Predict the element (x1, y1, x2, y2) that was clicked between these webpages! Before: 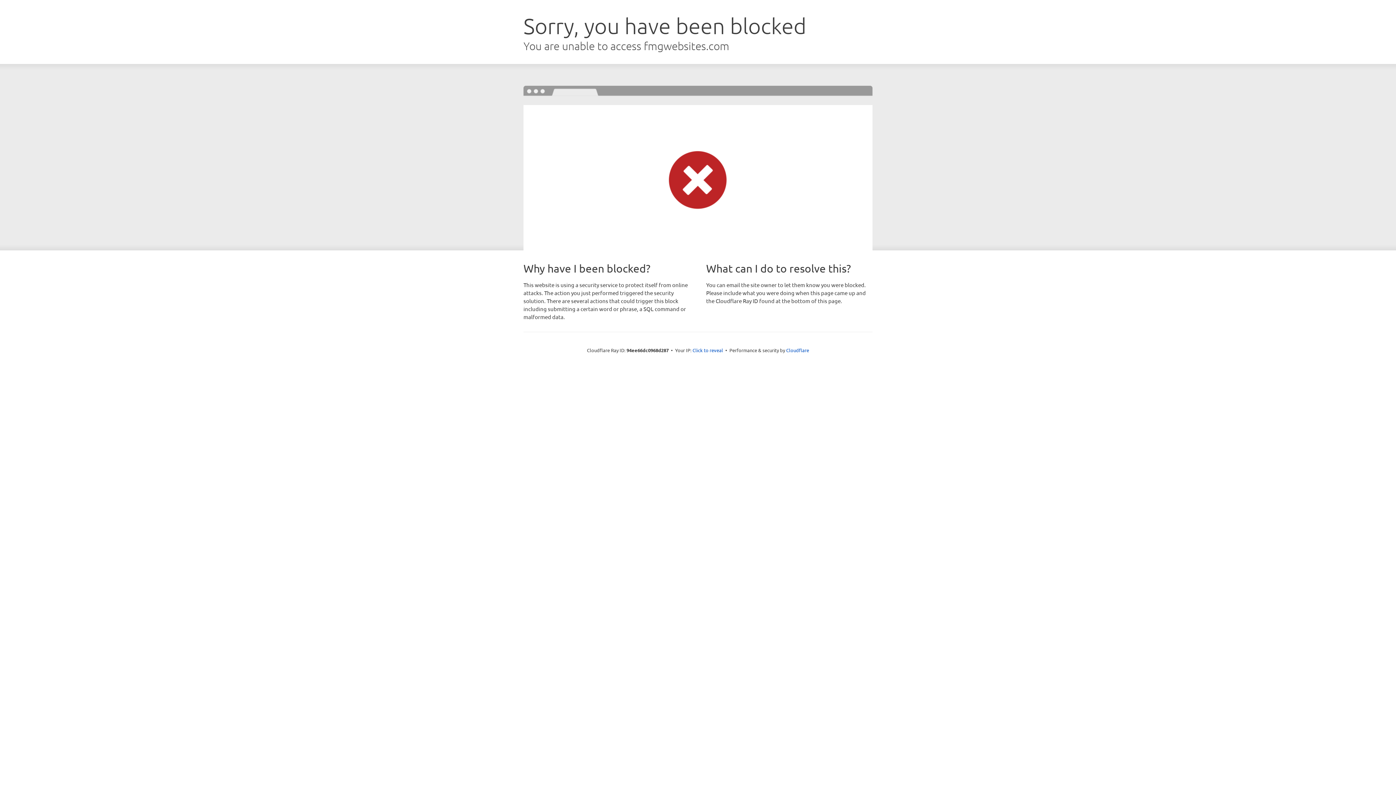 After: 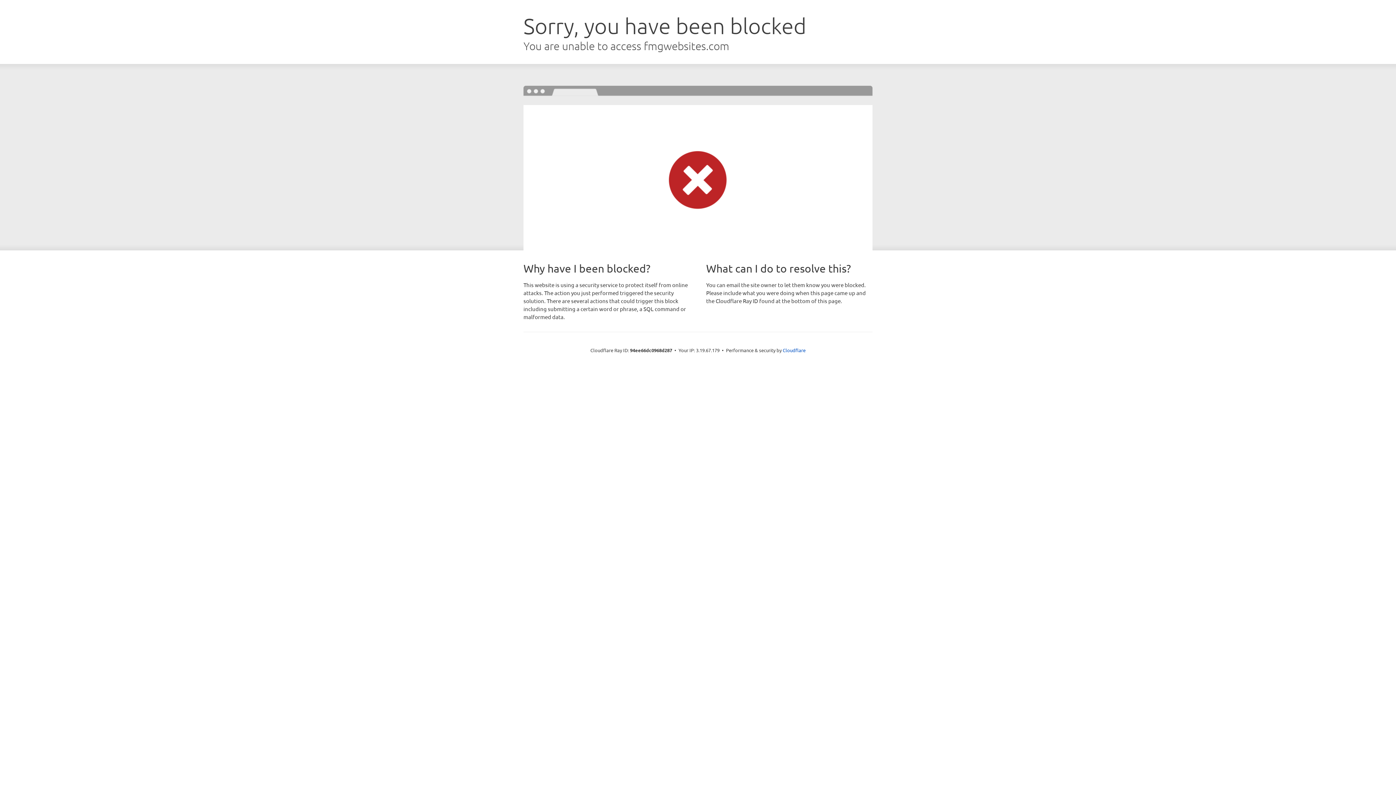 Action: label: Click to reveal bbox: (692, 346, 723, 353)